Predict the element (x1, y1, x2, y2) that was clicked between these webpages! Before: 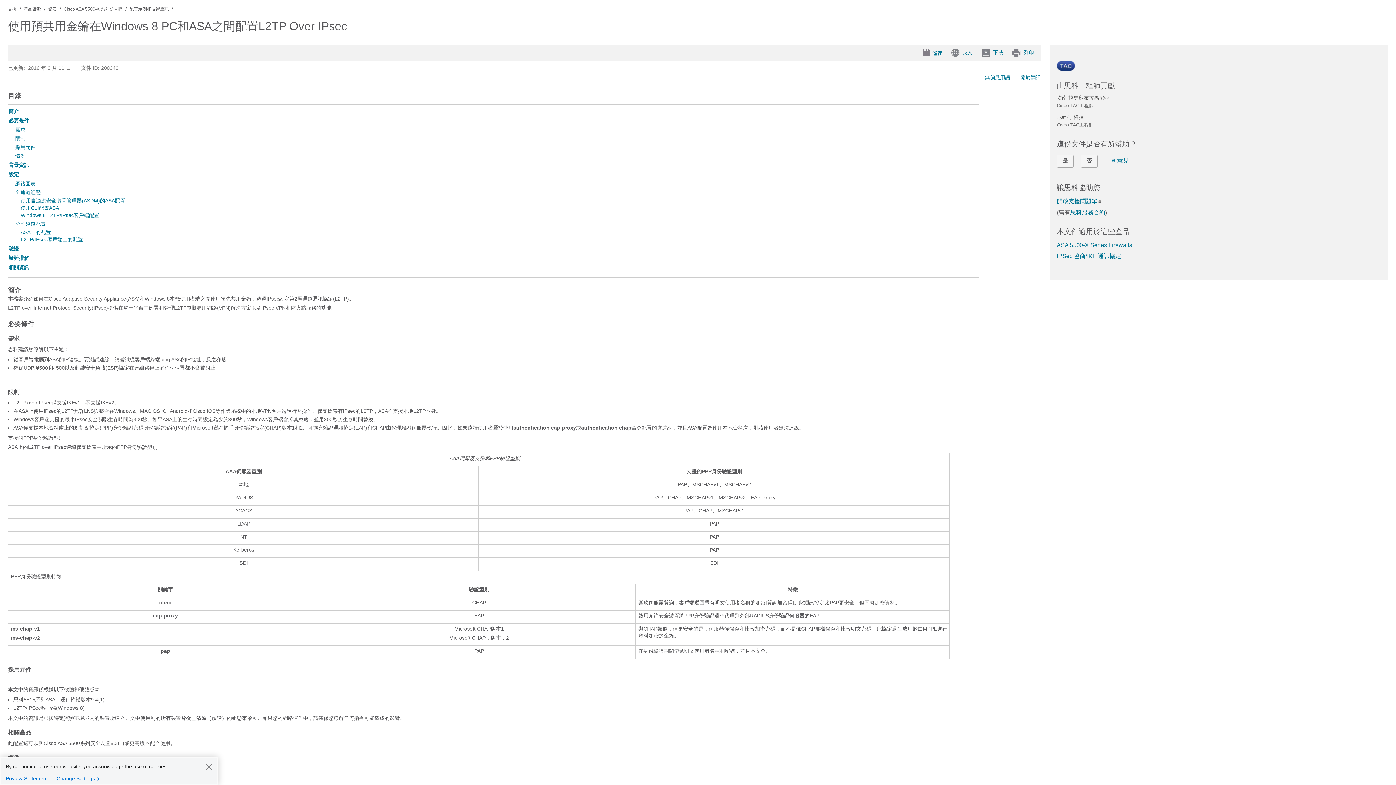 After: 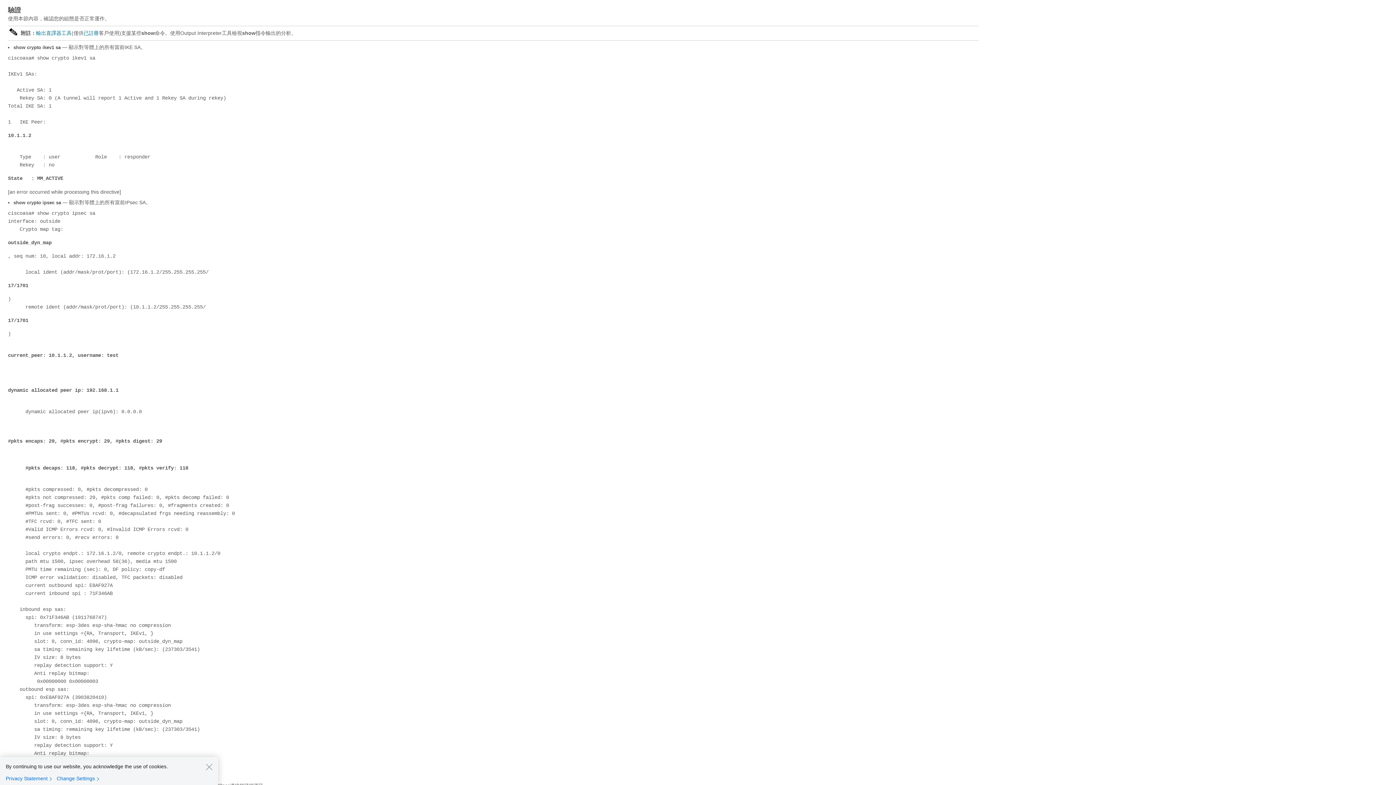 Action: label: 驗證 bbox: (8, 245, 18, 251)